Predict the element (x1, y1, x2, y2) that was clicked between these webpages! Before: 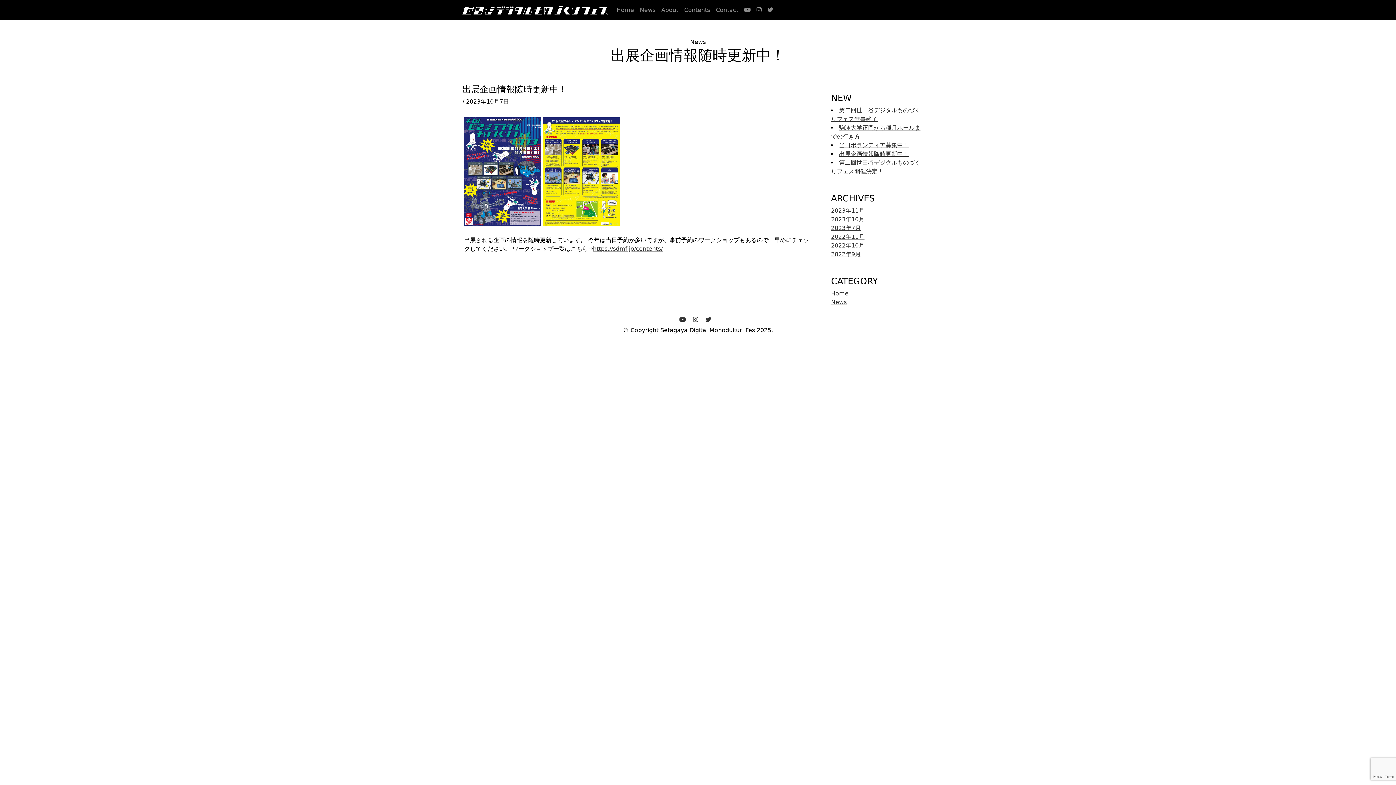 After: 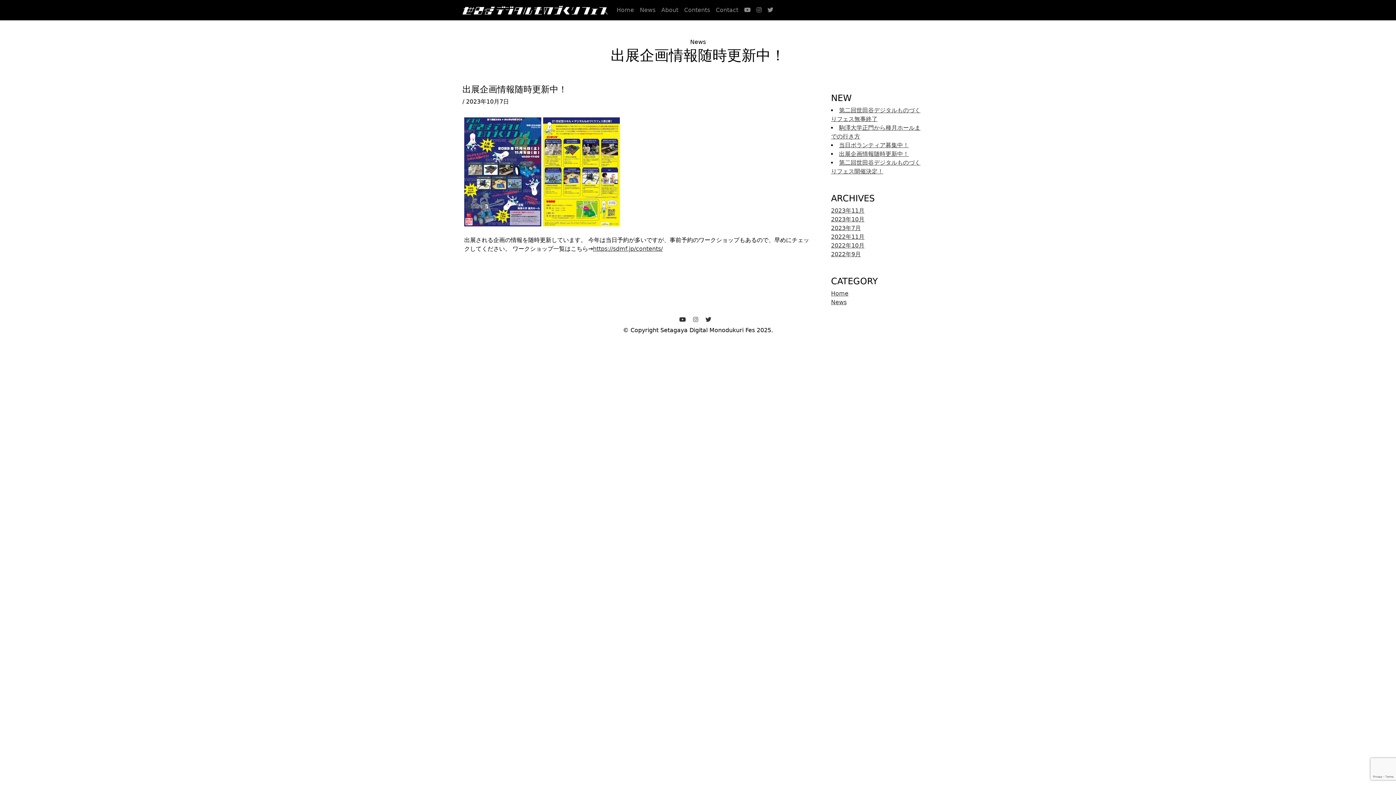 Action: bbox: (693, 316, 698, 323)